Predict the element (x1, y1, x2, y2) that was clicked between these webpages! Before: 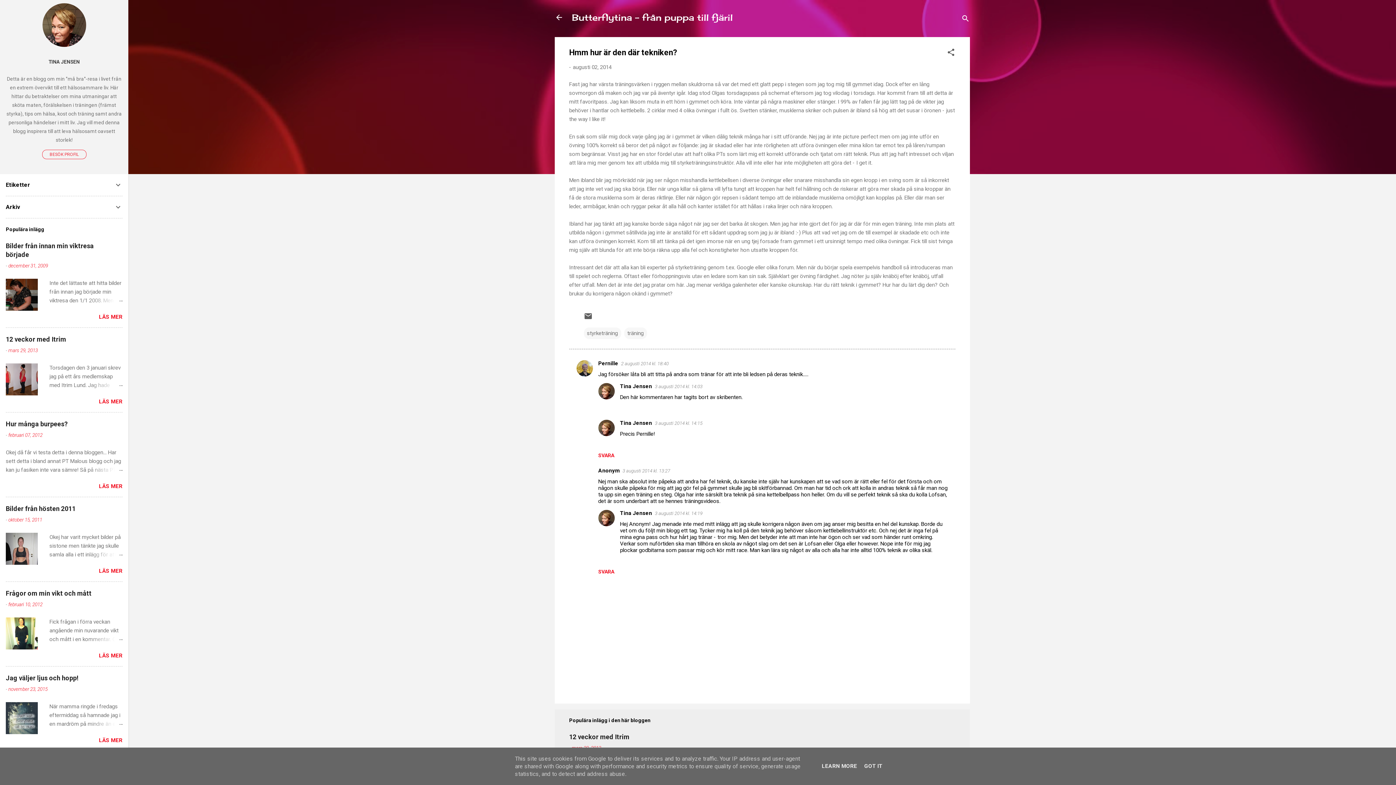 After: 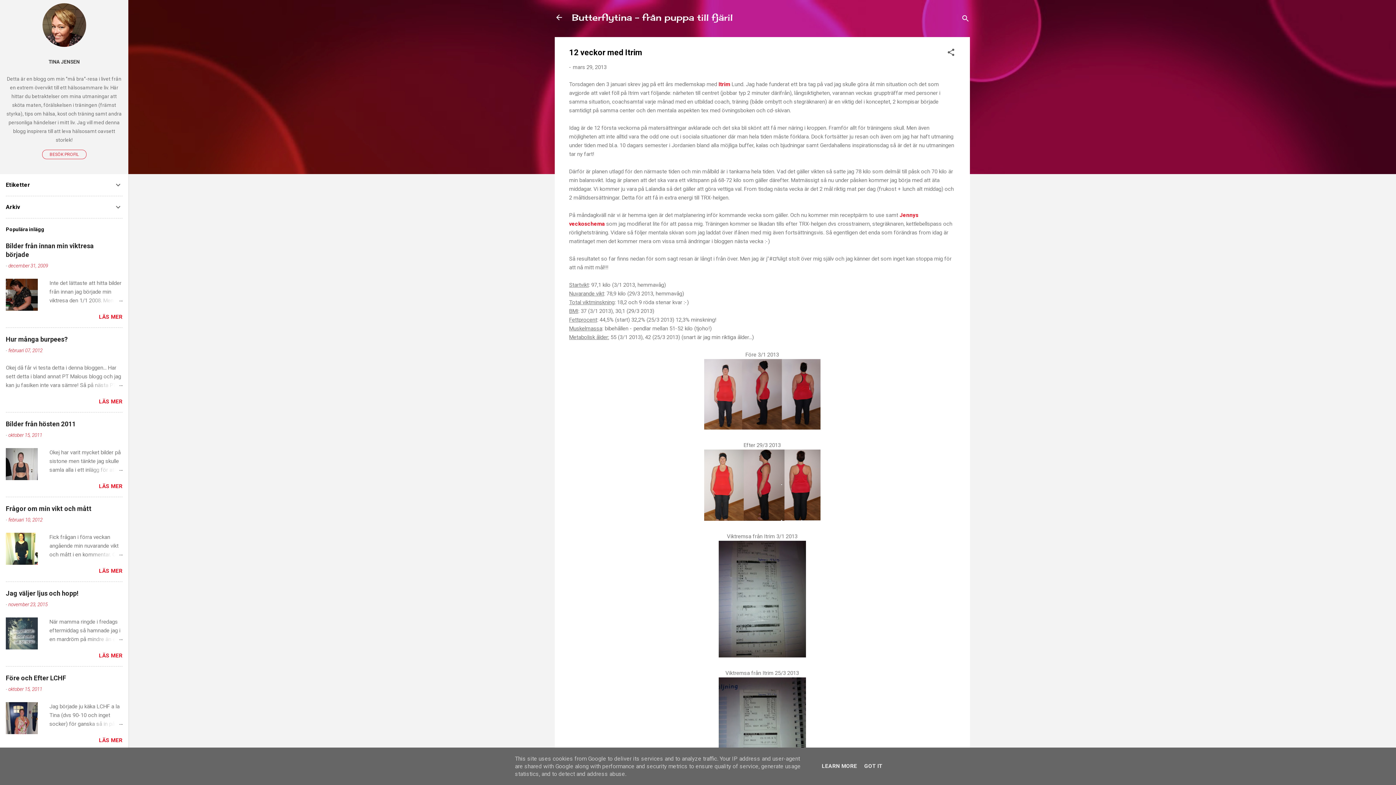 Action: label: 12 veckor med Itrim bbox: (569, 733, 629, 741)